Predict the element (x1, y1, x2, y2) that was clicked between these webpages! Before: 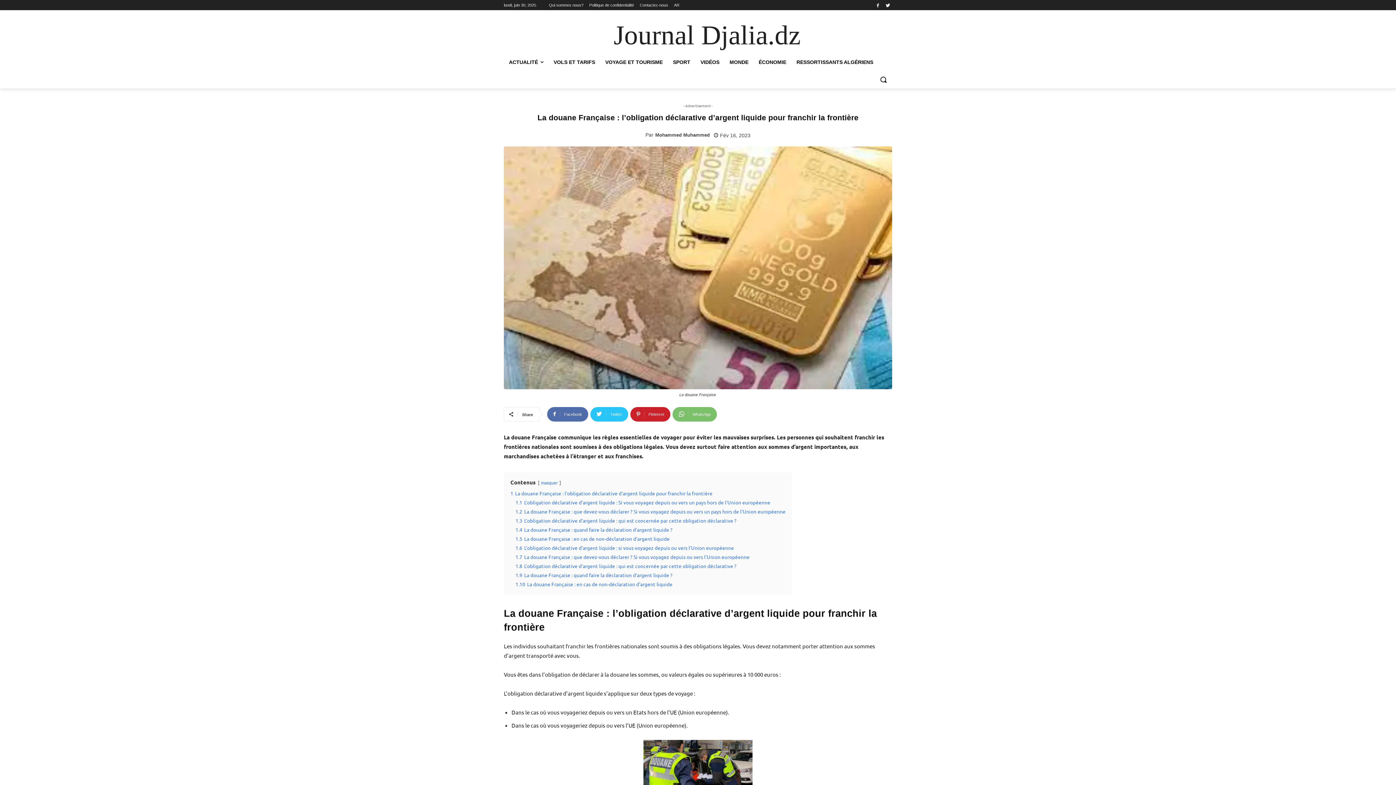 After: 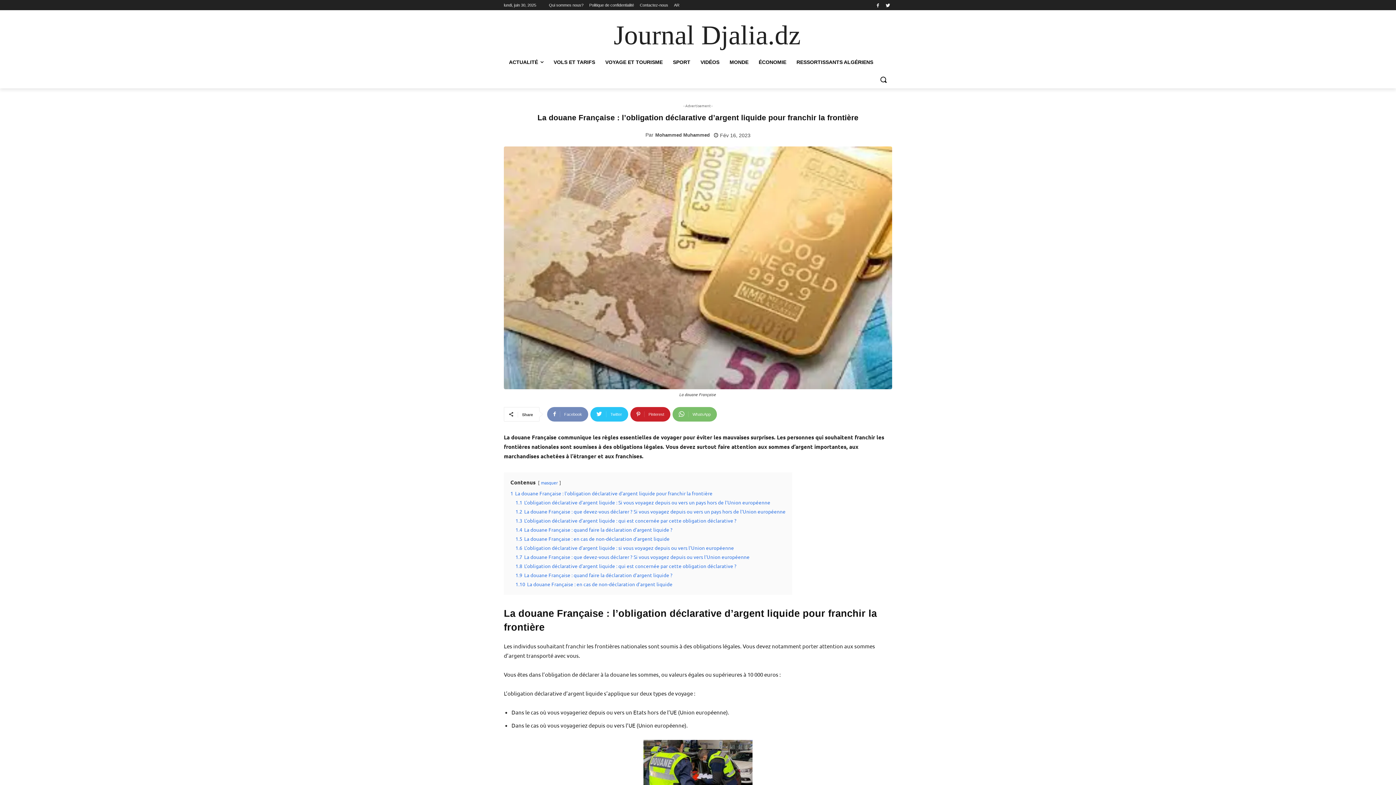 Action: label: Facebook bbox: (547, 407, 588, 421)